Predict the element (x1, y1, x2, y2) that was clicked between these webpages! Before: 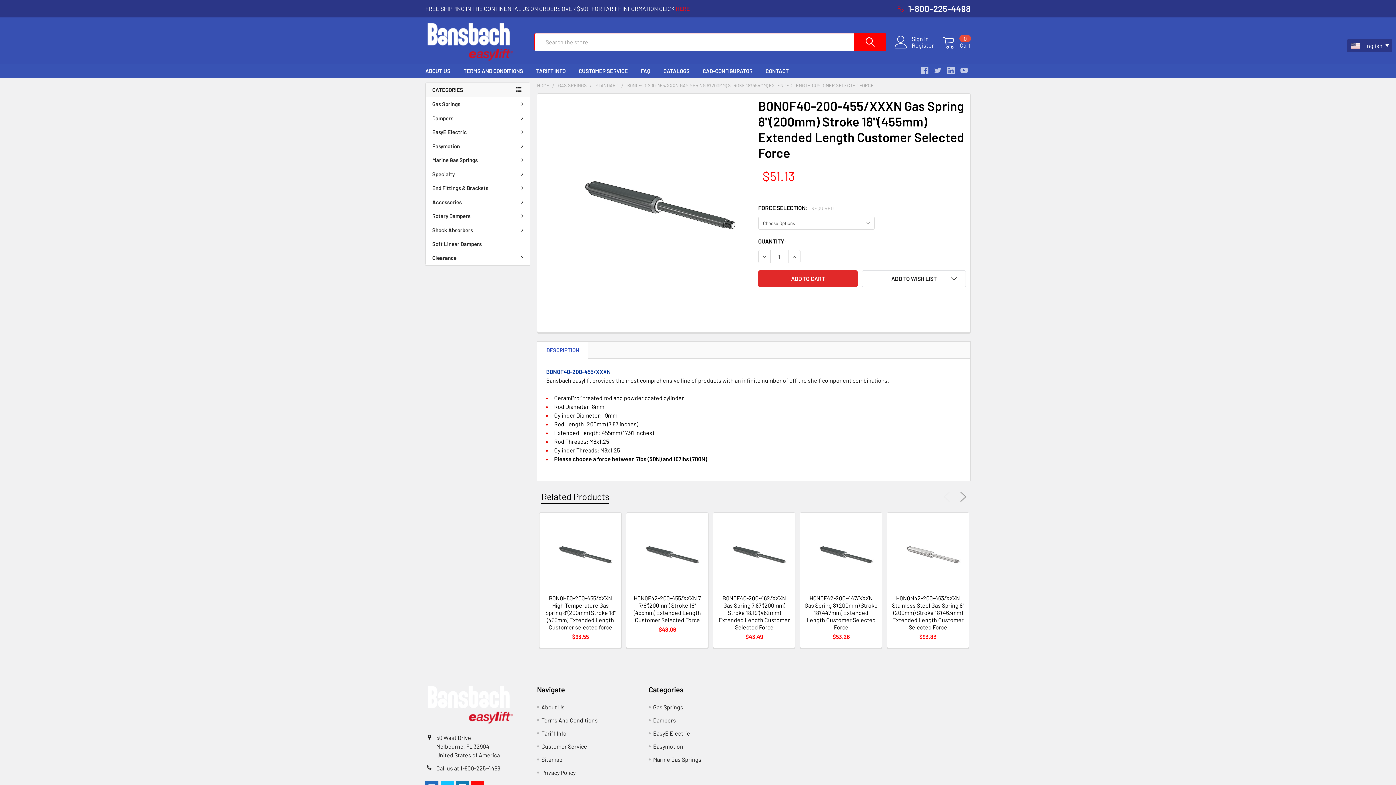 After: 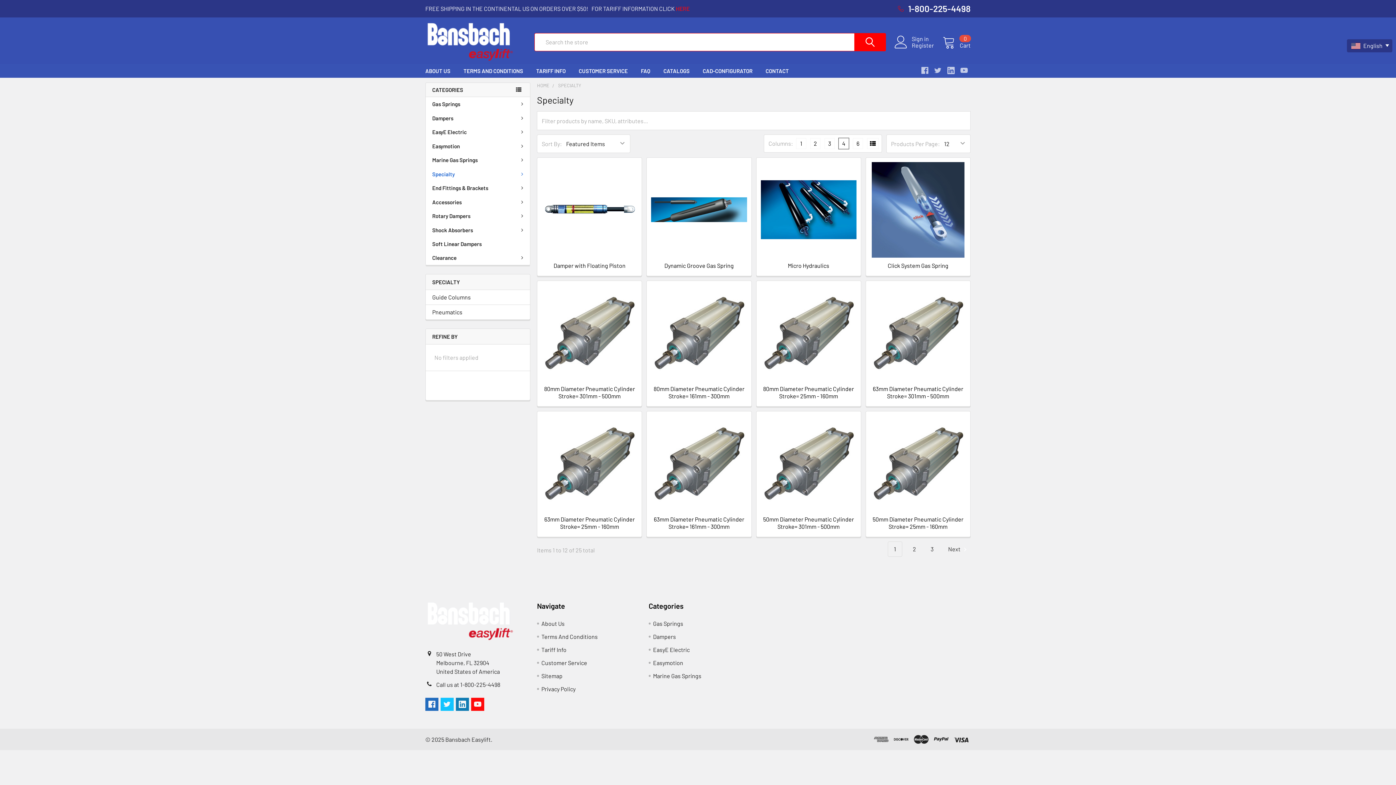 Action: bbox: (425, 167, 530, 181) label: Specialty